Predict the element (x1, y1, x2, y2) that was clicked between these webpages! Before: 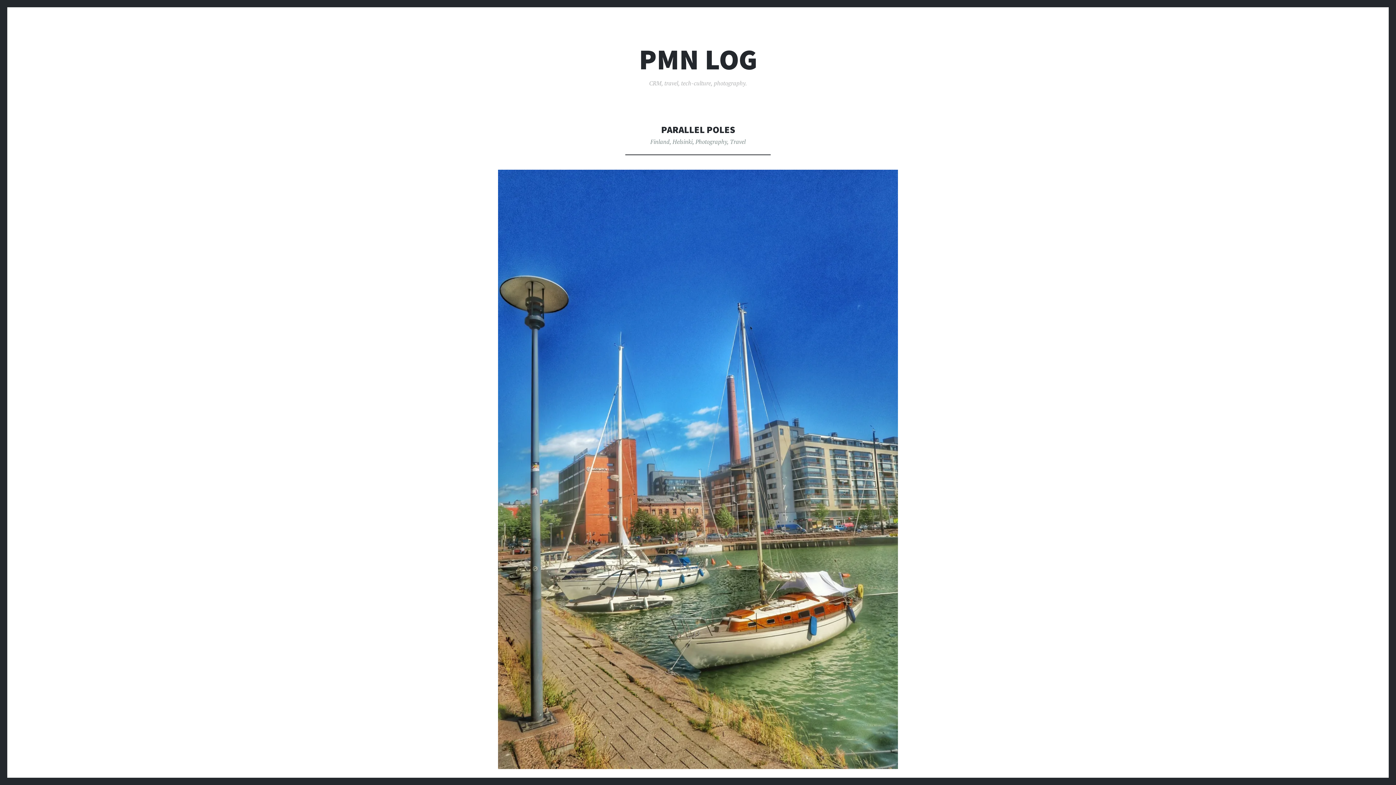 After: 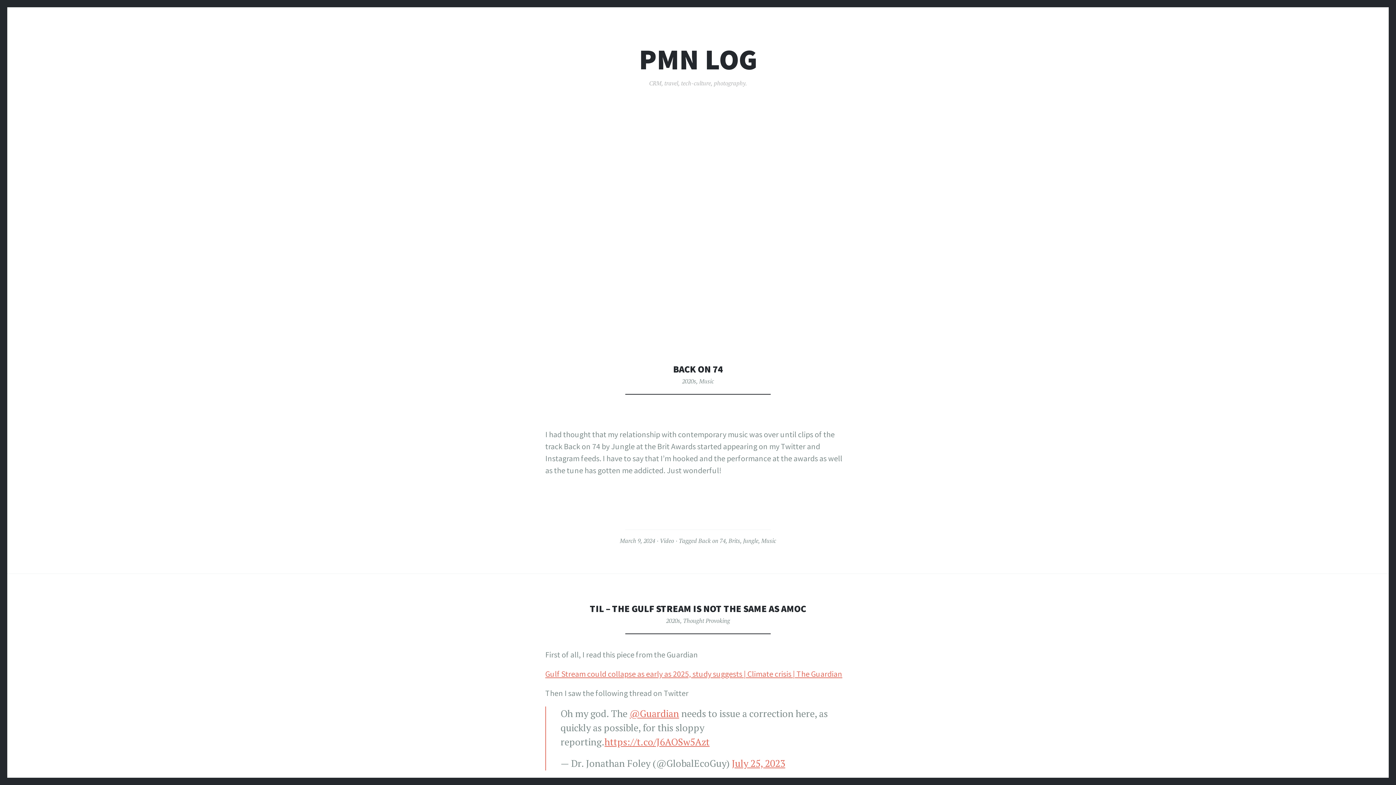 Action: label: PMN LOG bbox: (639, 43, 757, 75)